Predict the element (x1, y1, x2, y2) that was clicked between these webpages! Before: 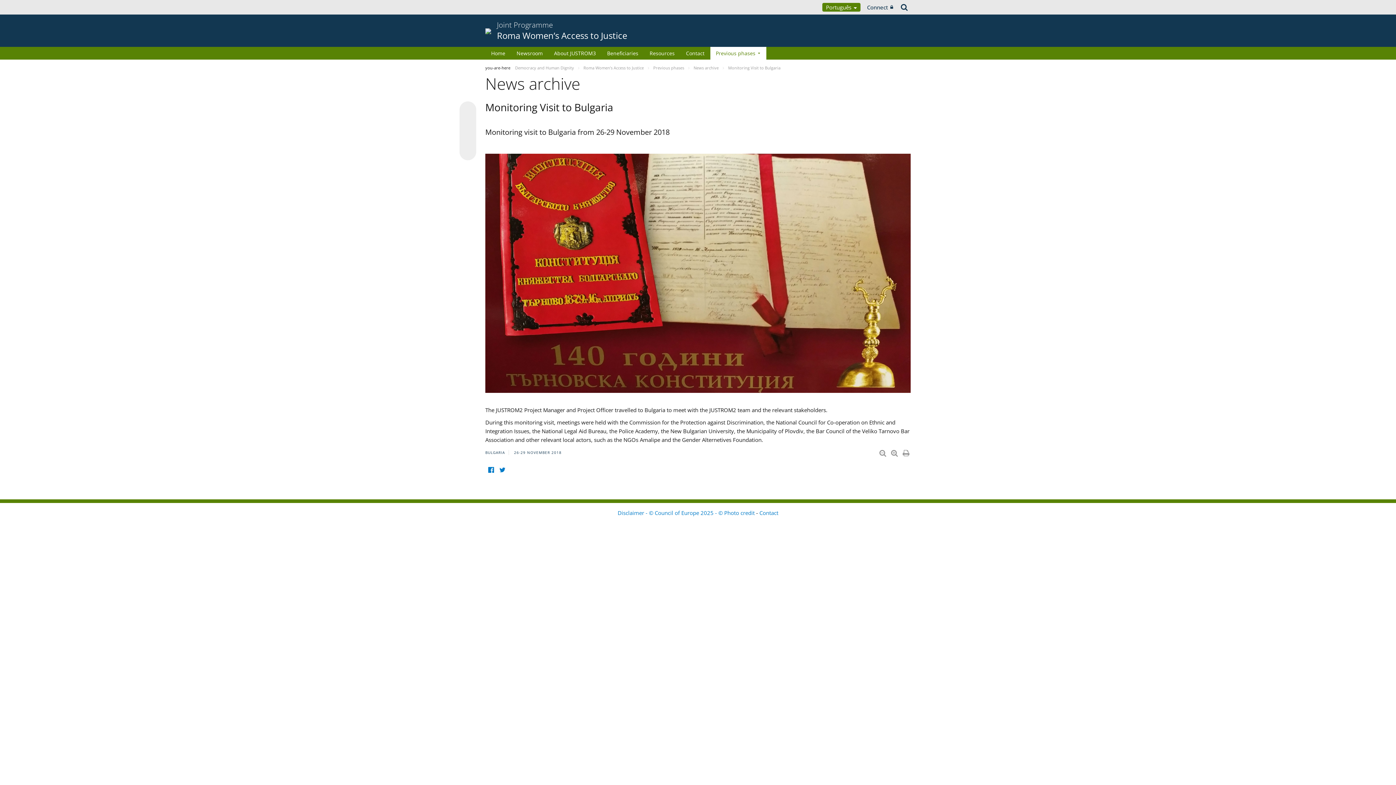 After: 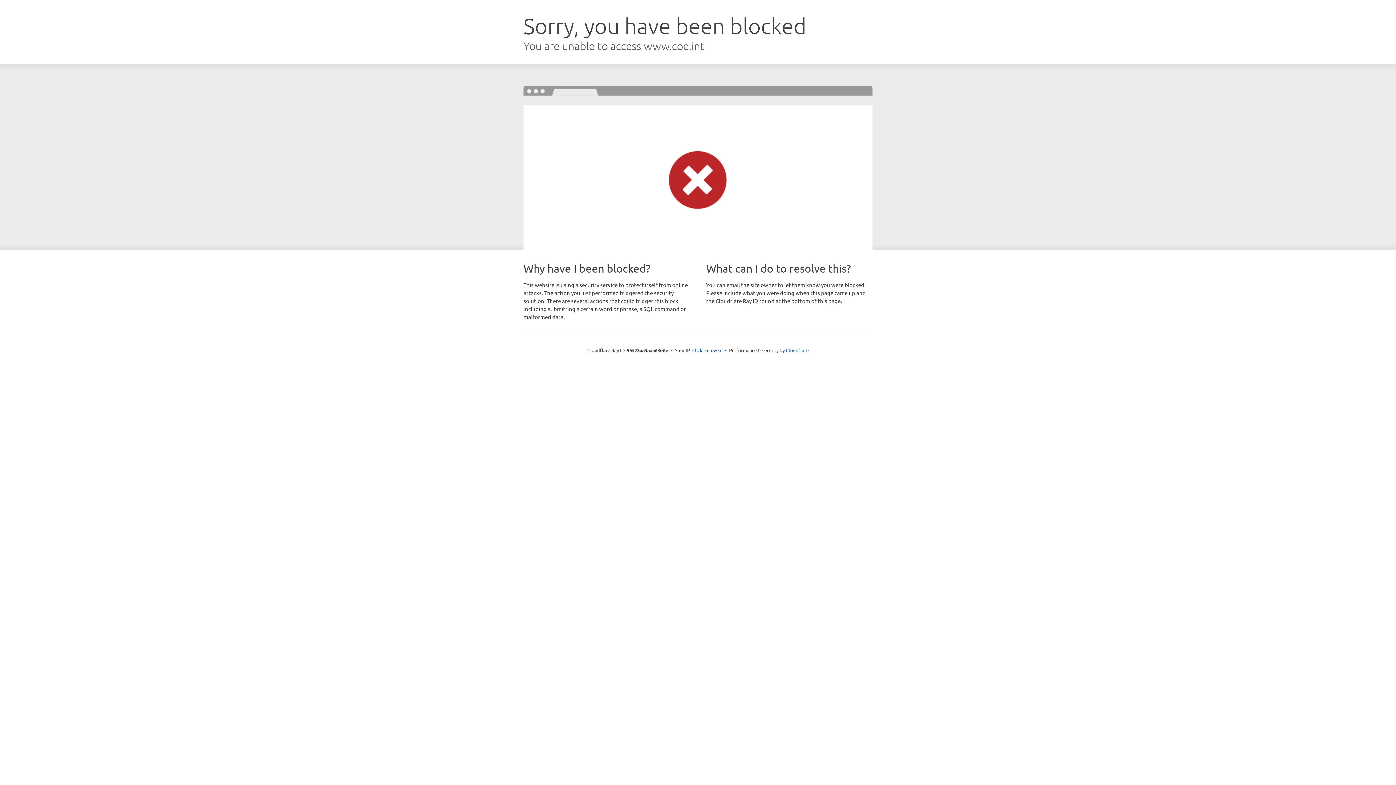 Action: bbox: (617, 509, 756, 516) label: Disclaimer - © Council of Europe 2025 - © Photo credit 